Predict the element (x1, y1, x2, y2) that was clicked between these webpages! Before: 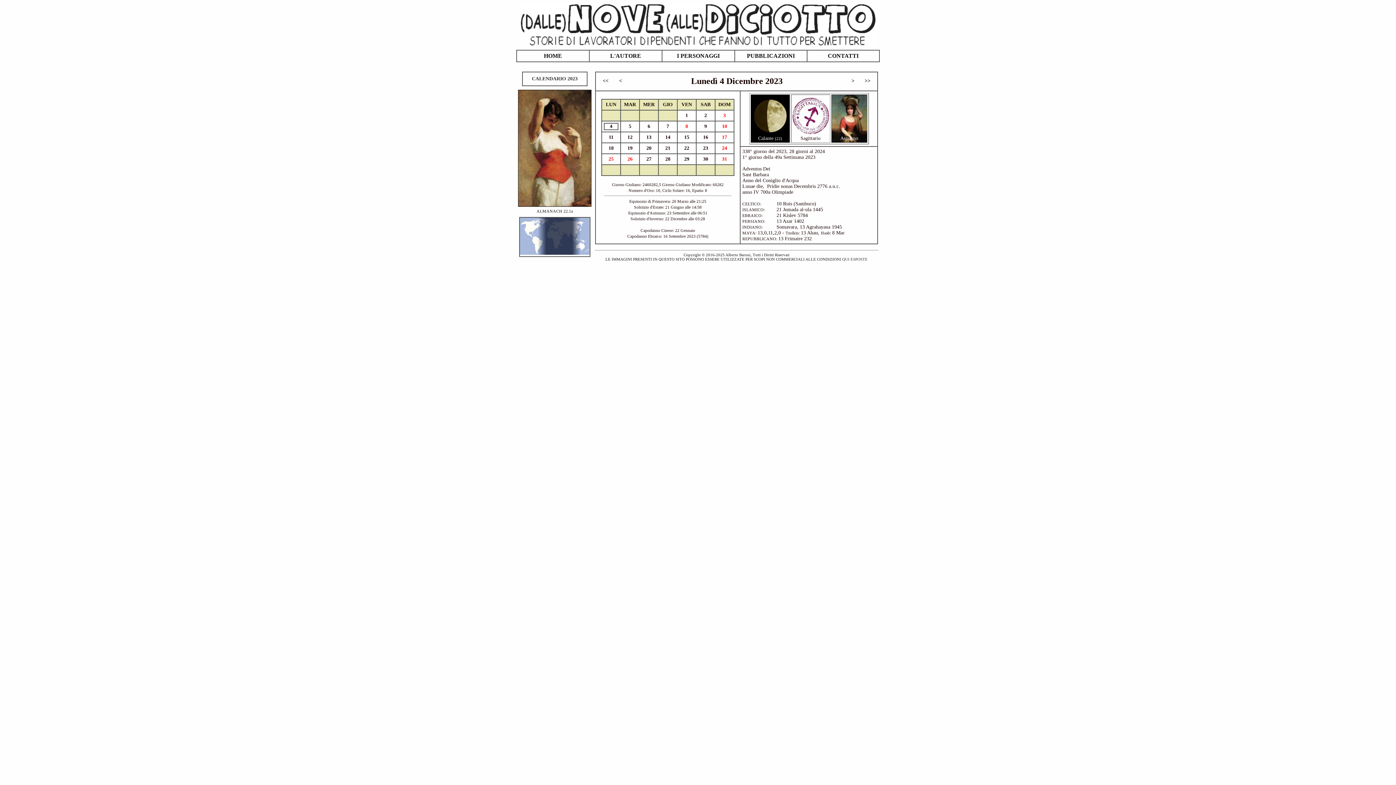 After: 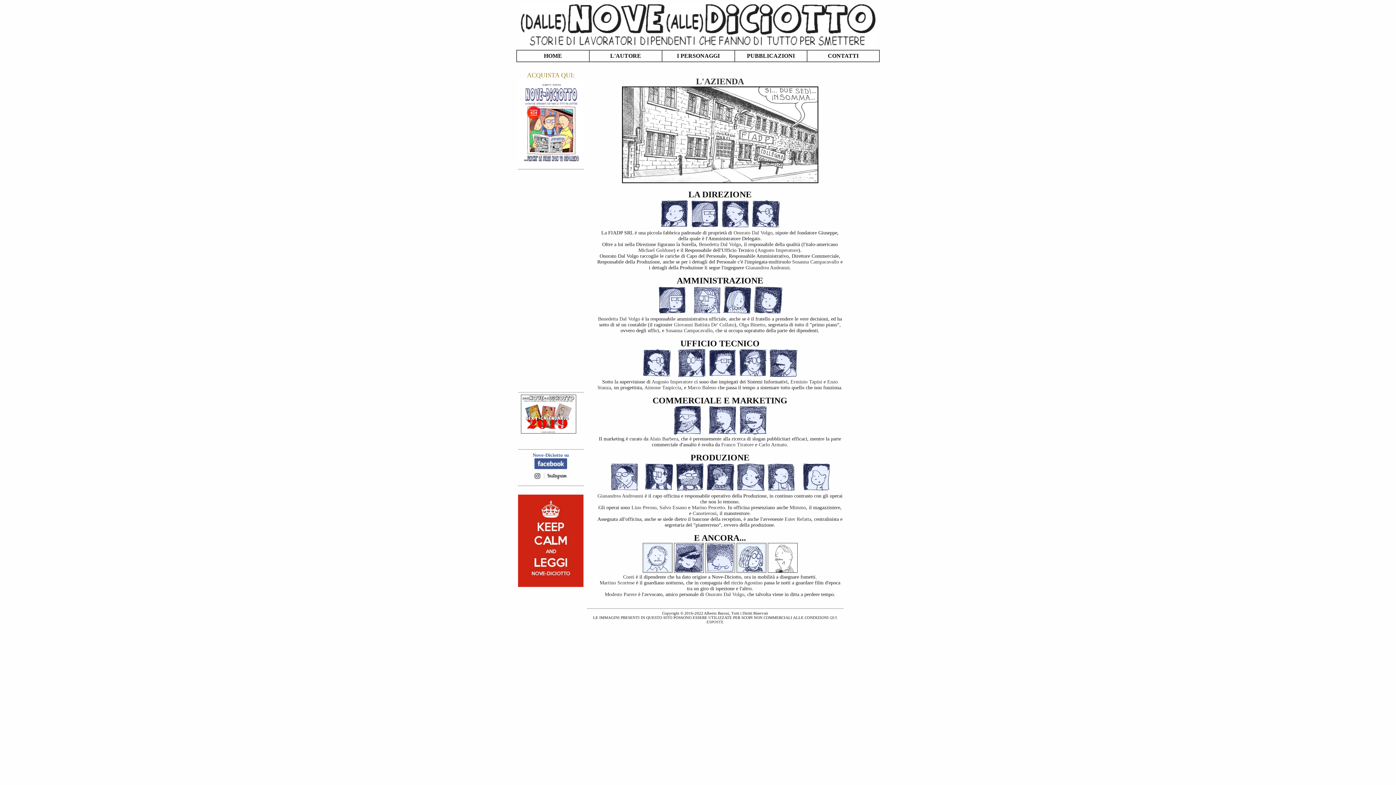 Action: label: I PERSONAGGI bbox: (677, 52, 720, 58)